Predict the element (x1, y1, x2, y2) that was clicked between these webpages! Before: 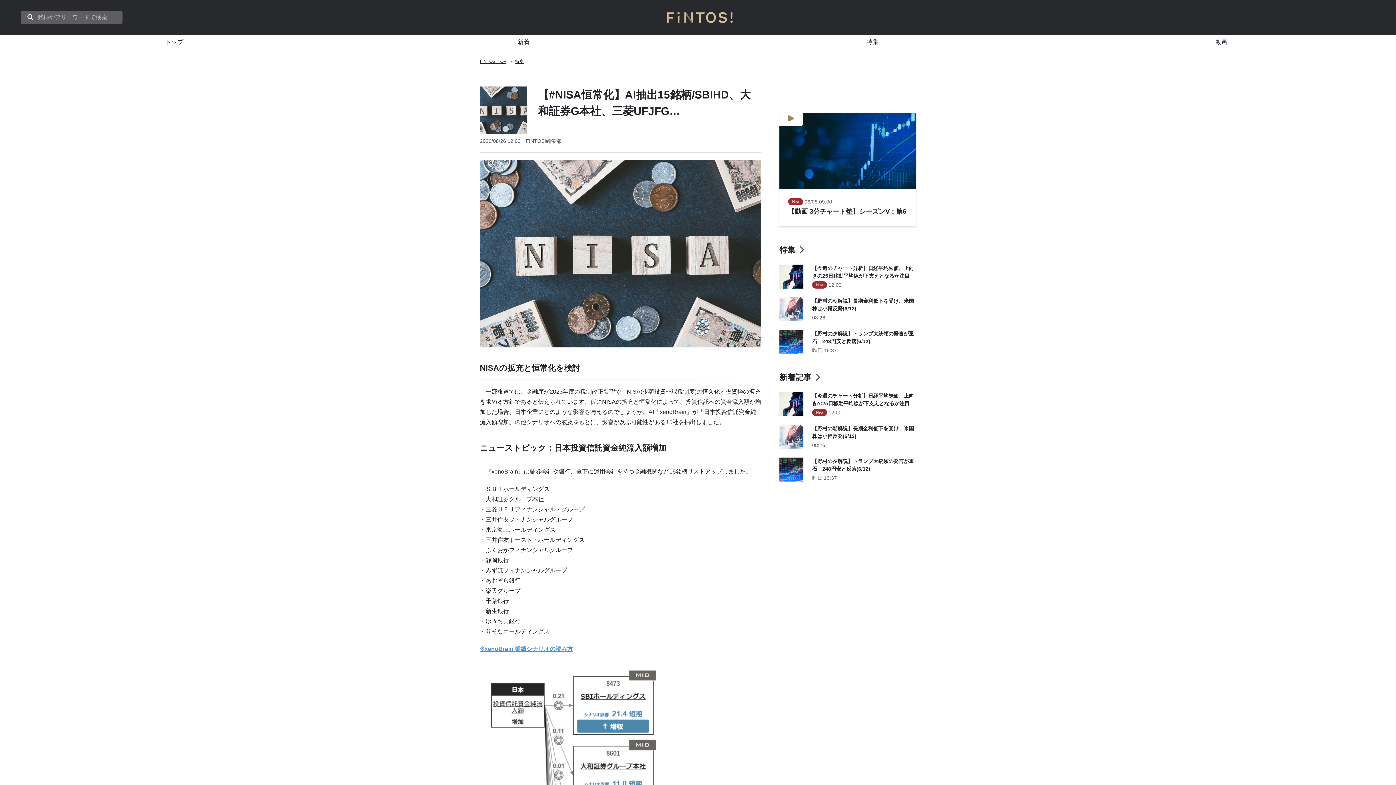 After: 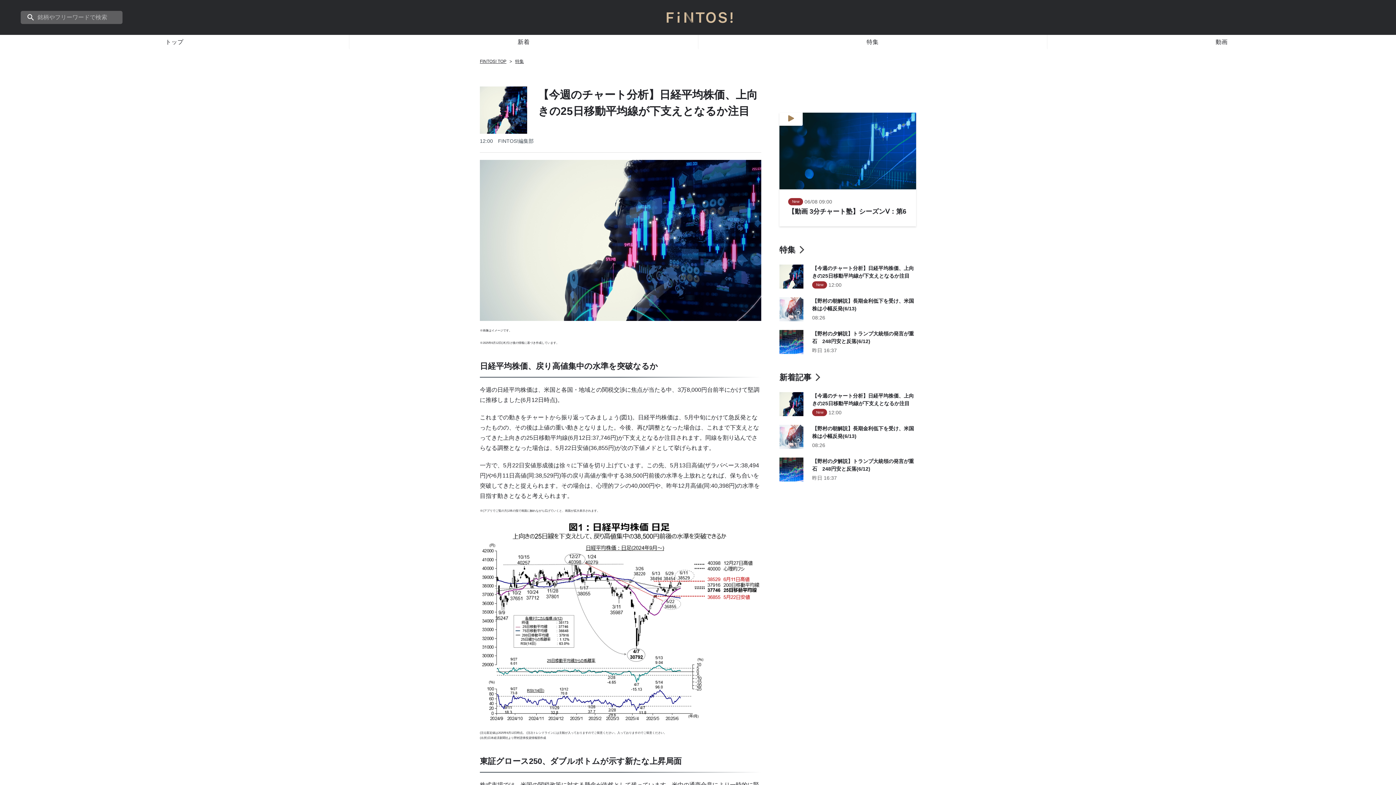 Action: bbox: (779, 264, 916, 288) label: 12:00
【今週のチャート分析】日経平均株価、上向きの25日移動平均線が下支えとなるか注目